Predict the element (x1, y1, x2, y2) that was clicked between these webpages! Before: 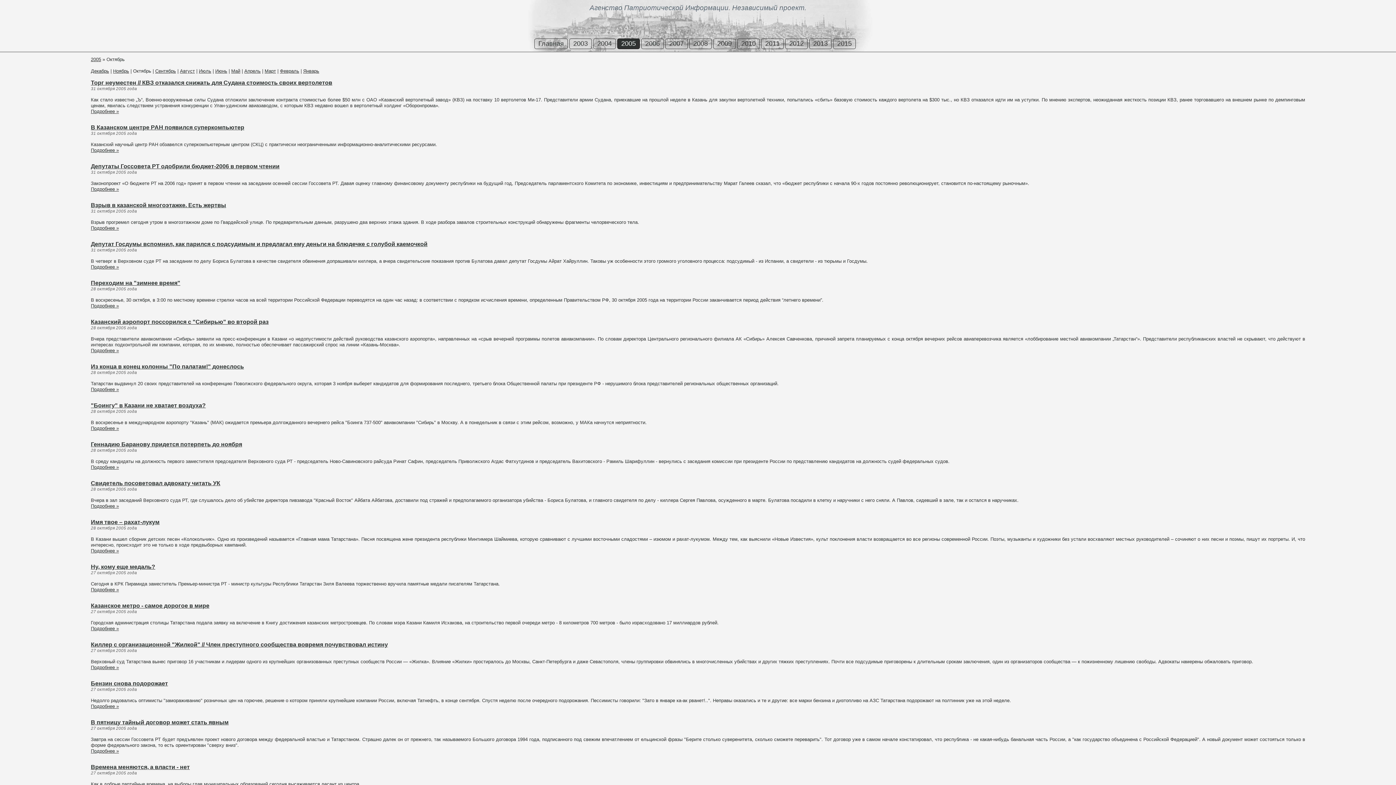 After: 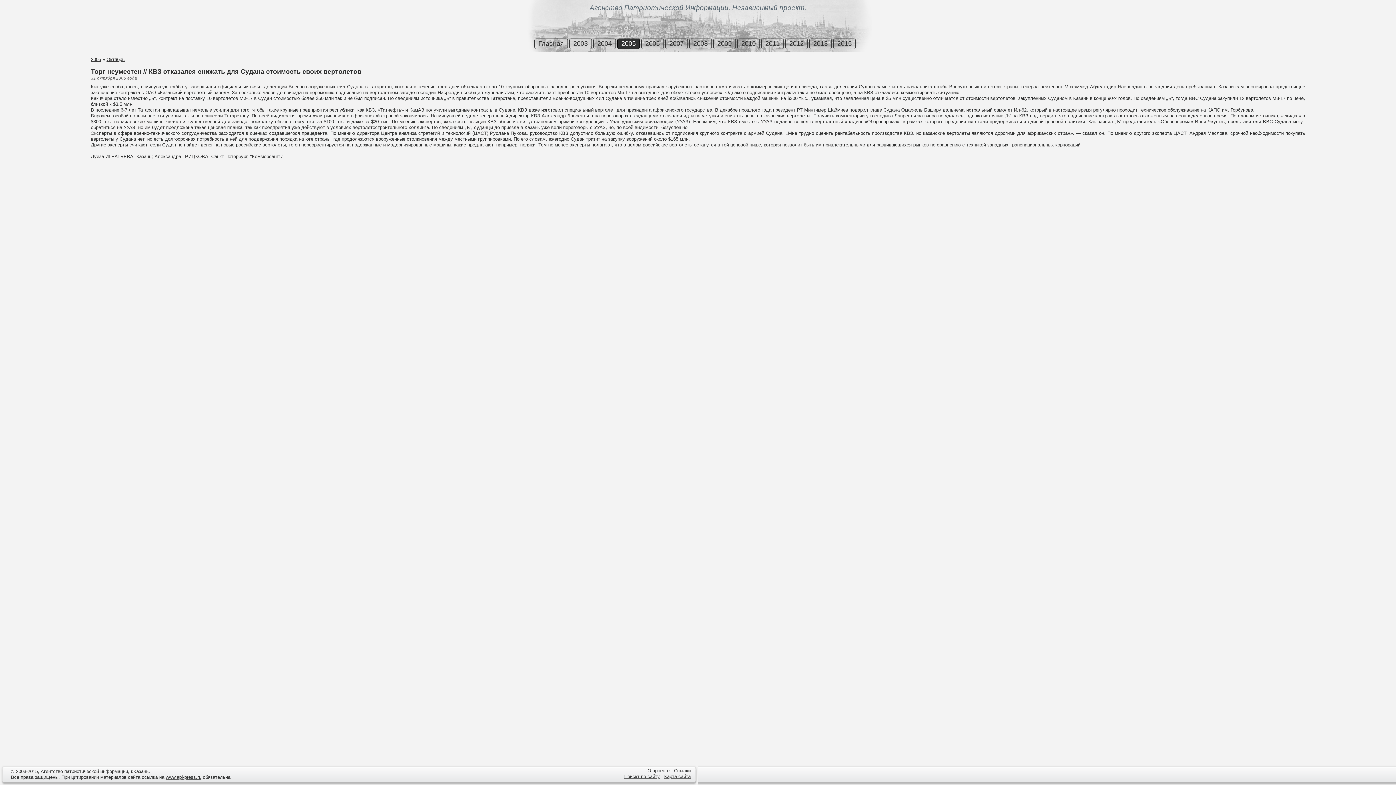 Action: bbox: (90, 108, 118, 114) label: Подробнее »